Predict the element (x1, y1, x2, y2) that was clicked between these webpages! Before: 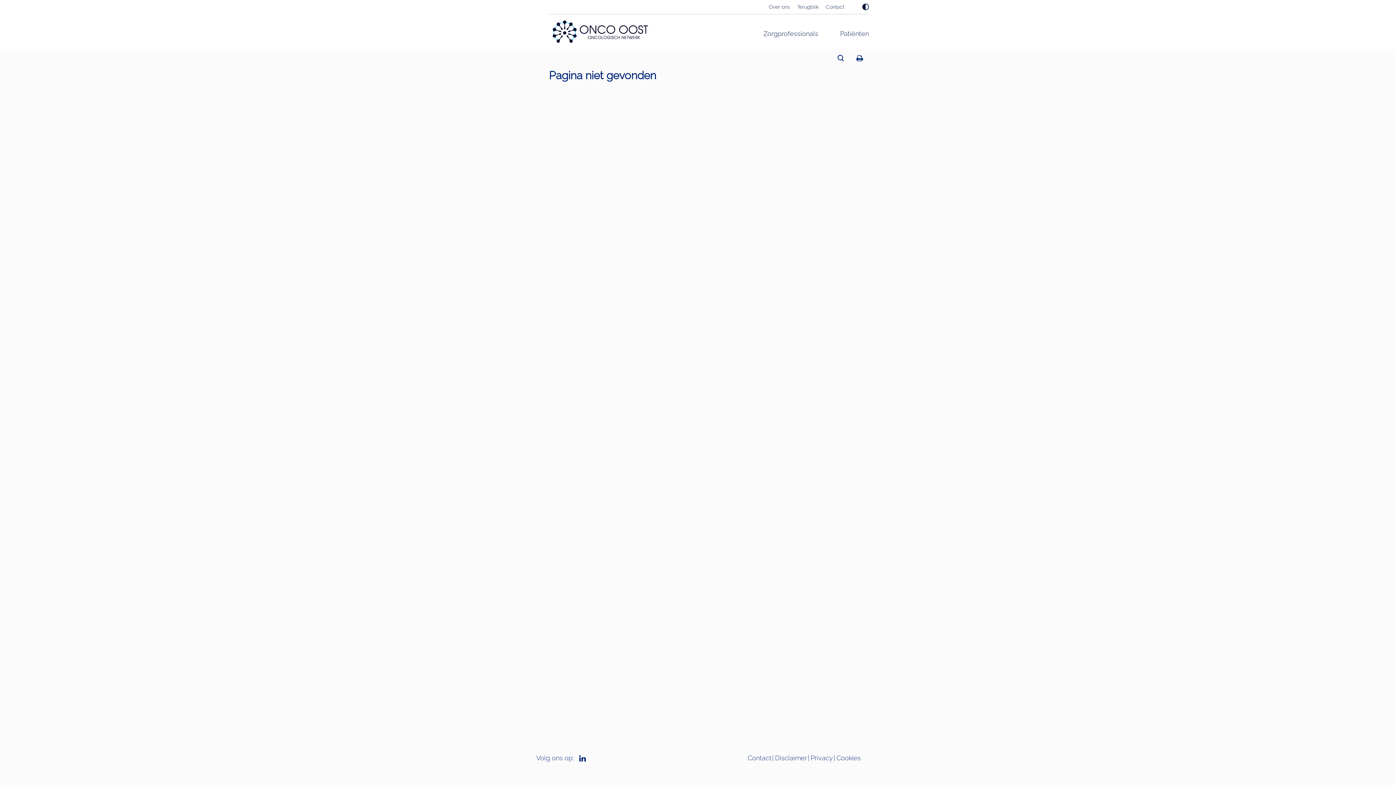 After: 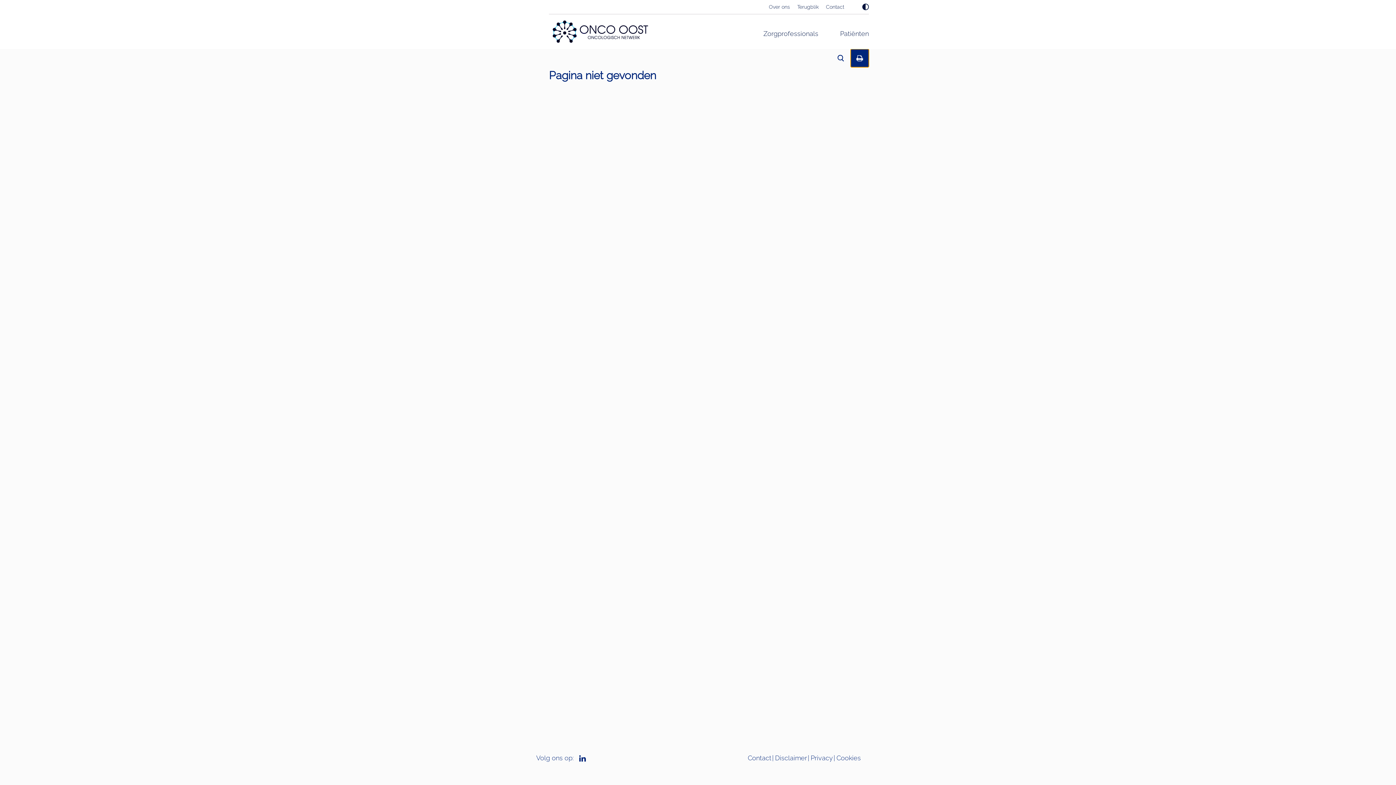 Action: label: print pagina bbox: (850, 49, 869, 67)